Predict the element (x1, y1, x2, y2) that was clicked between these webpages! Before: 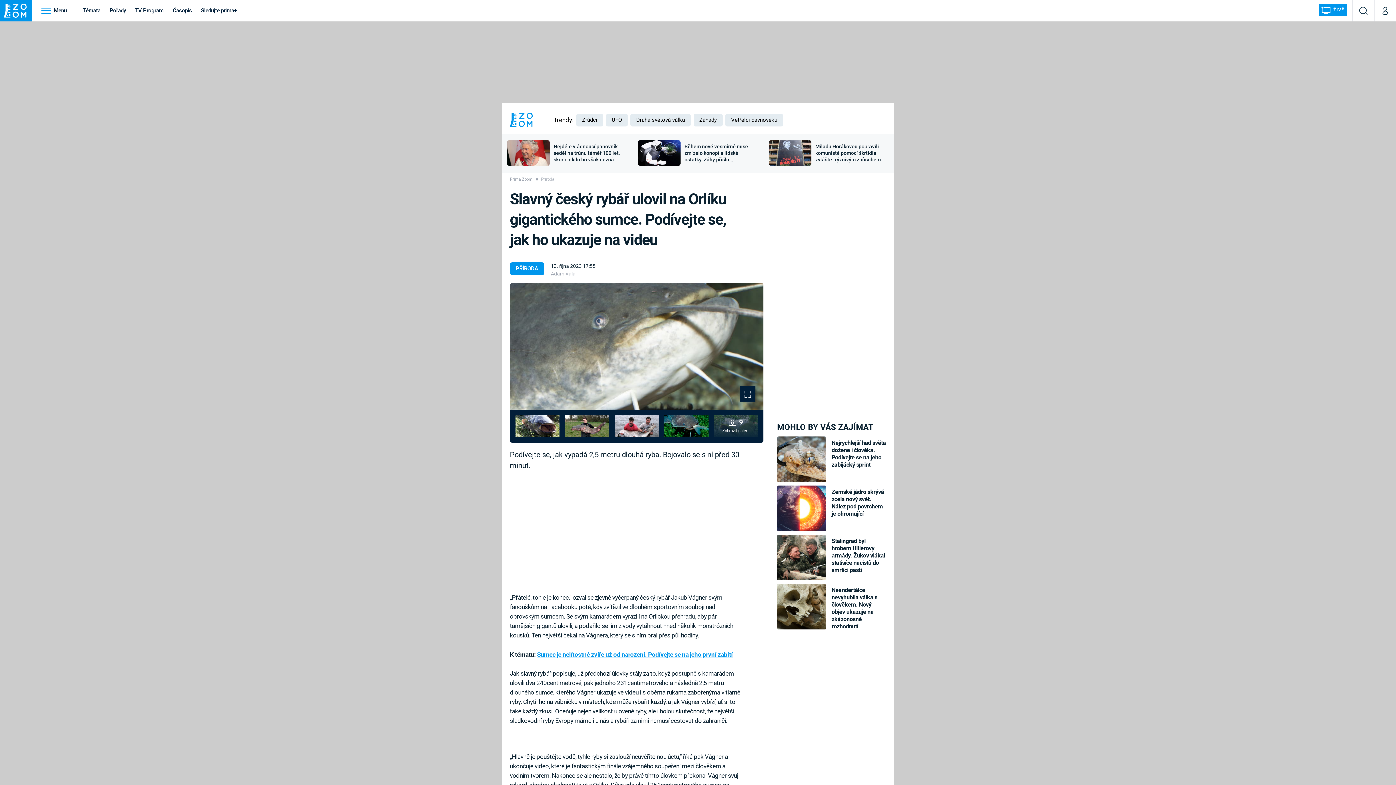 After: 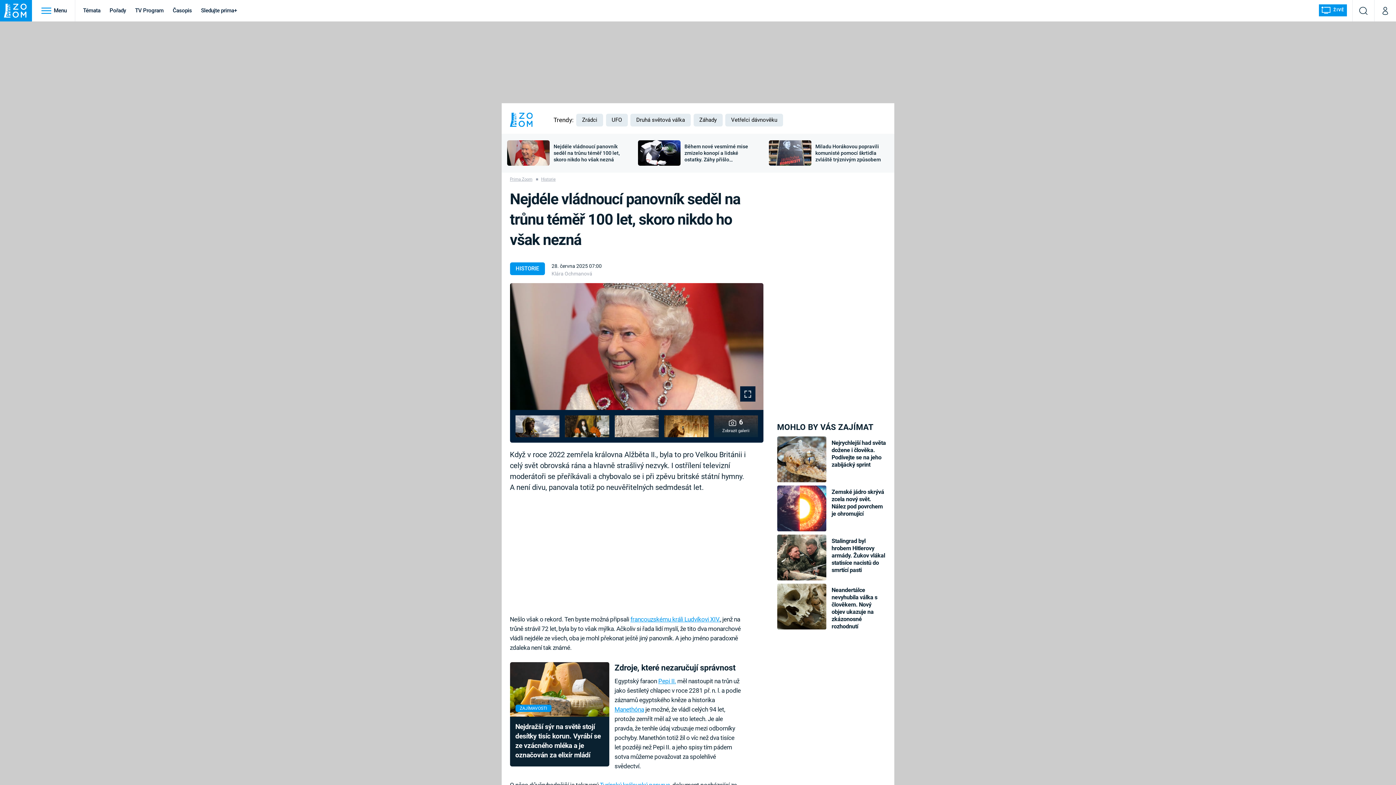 Action: bbox: (507, 140, 549, 165)